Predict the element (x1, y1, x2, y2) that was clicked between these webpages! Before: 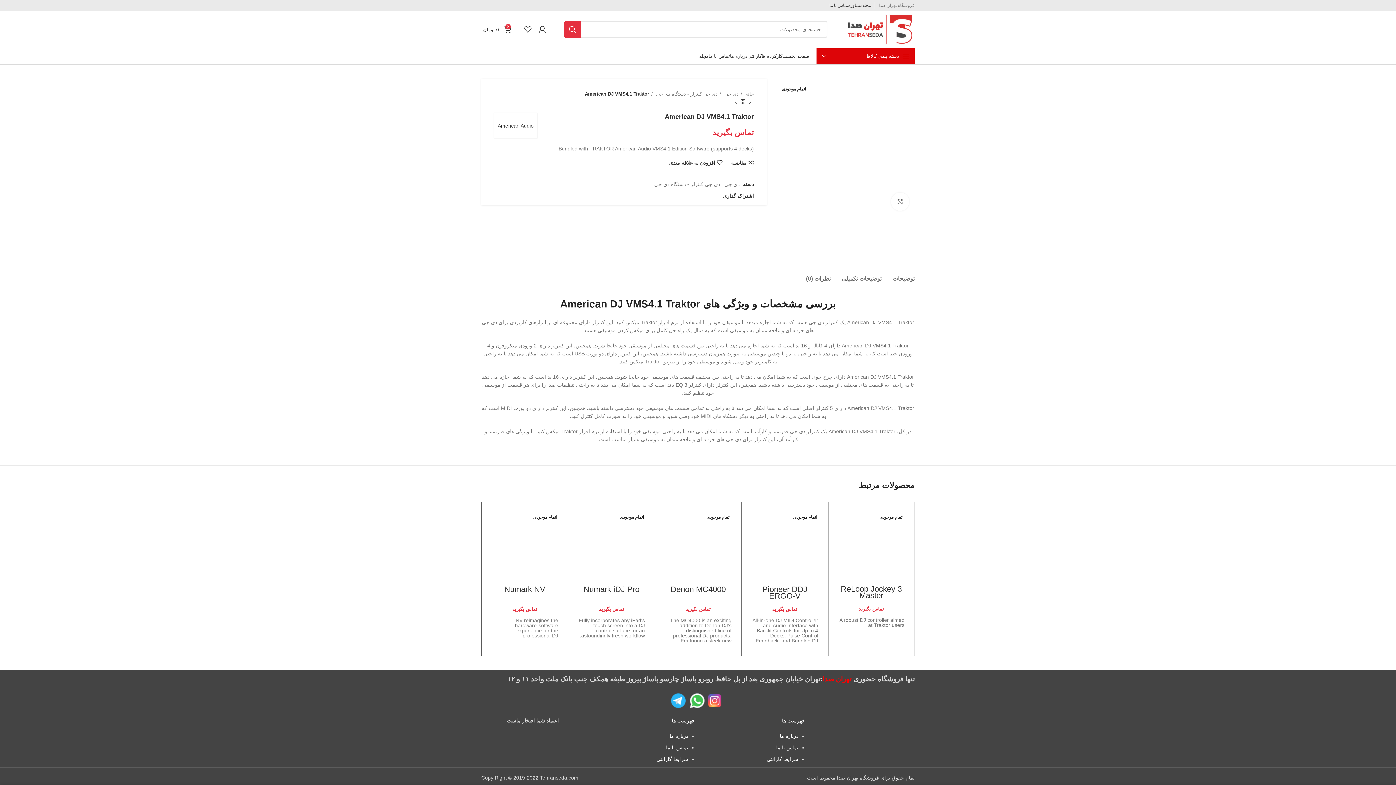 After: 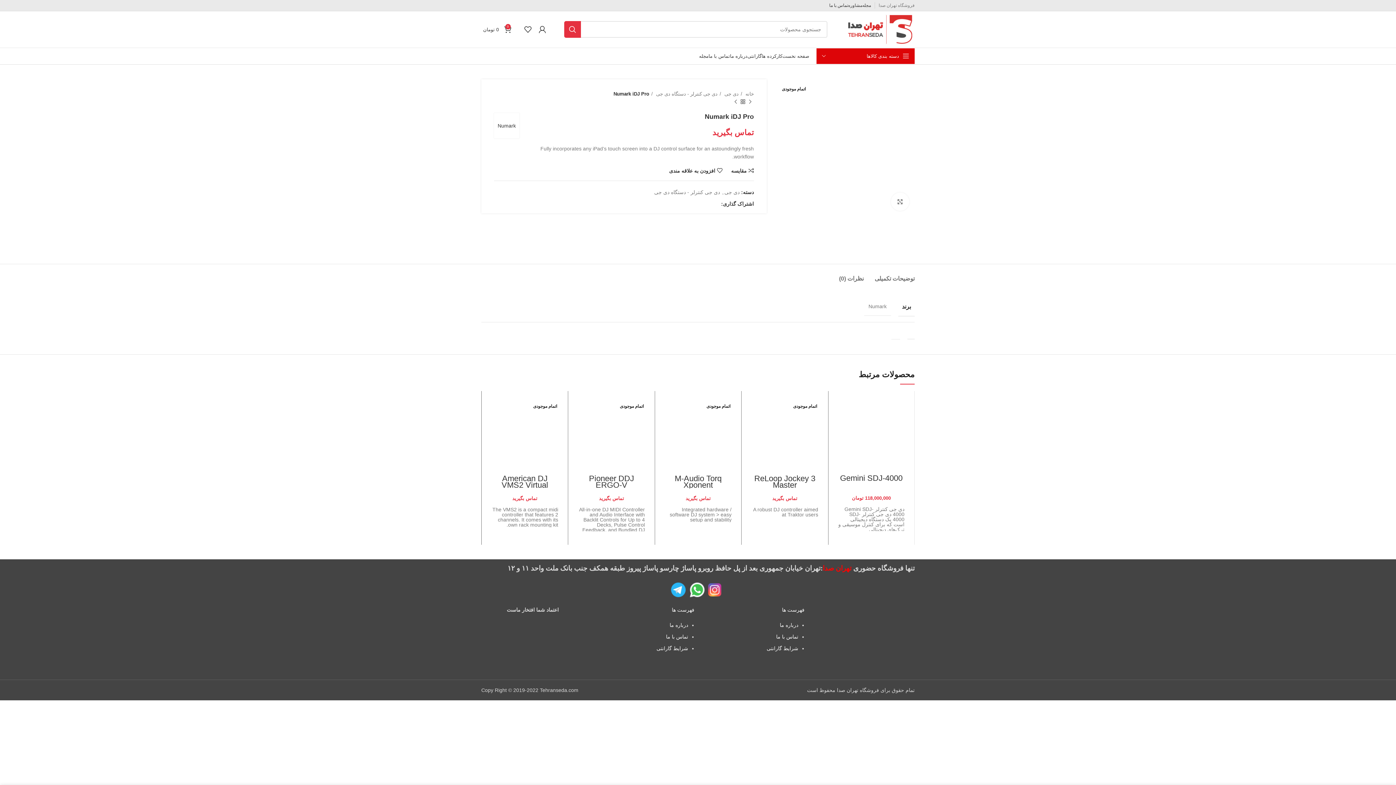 Action: label: Numark iDJ Pro bbox: (583, 585, 639, 594)